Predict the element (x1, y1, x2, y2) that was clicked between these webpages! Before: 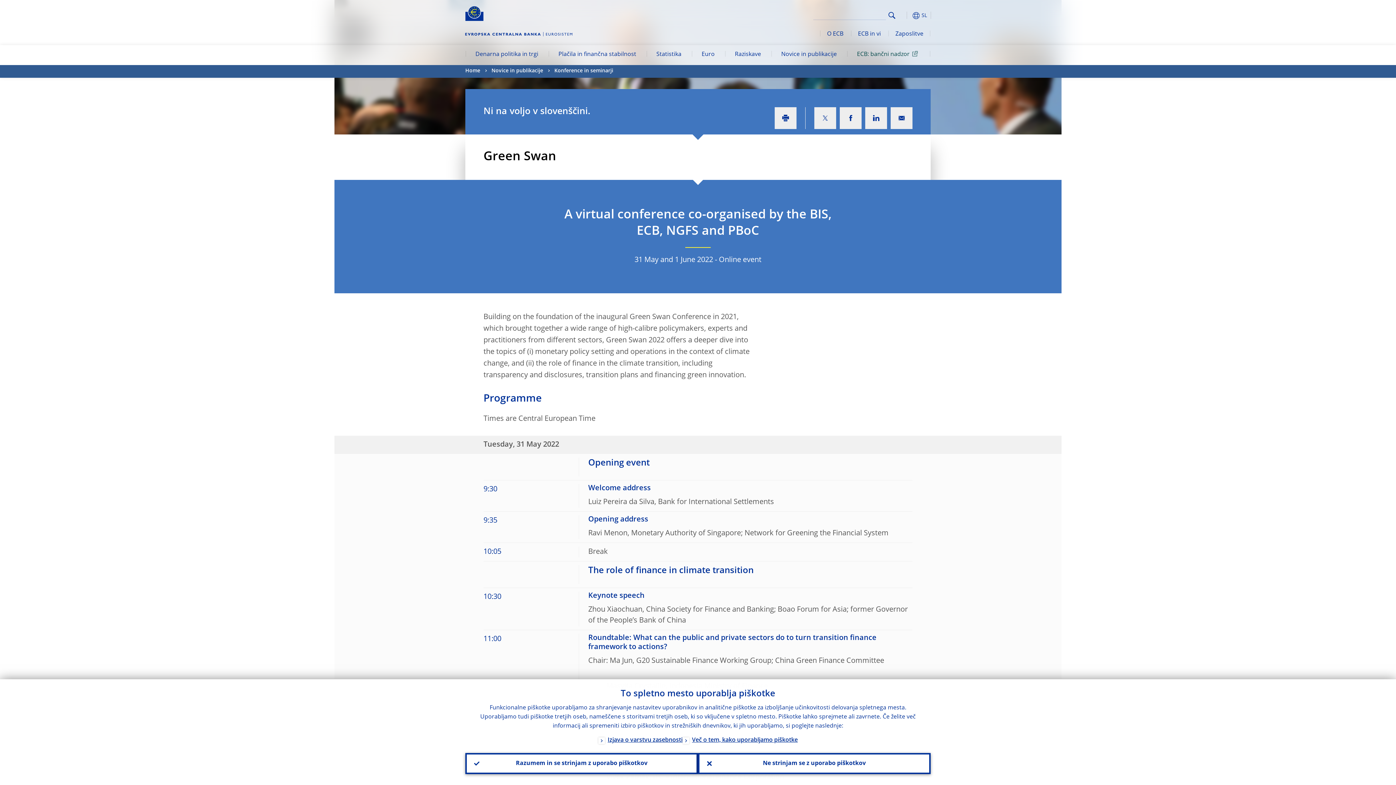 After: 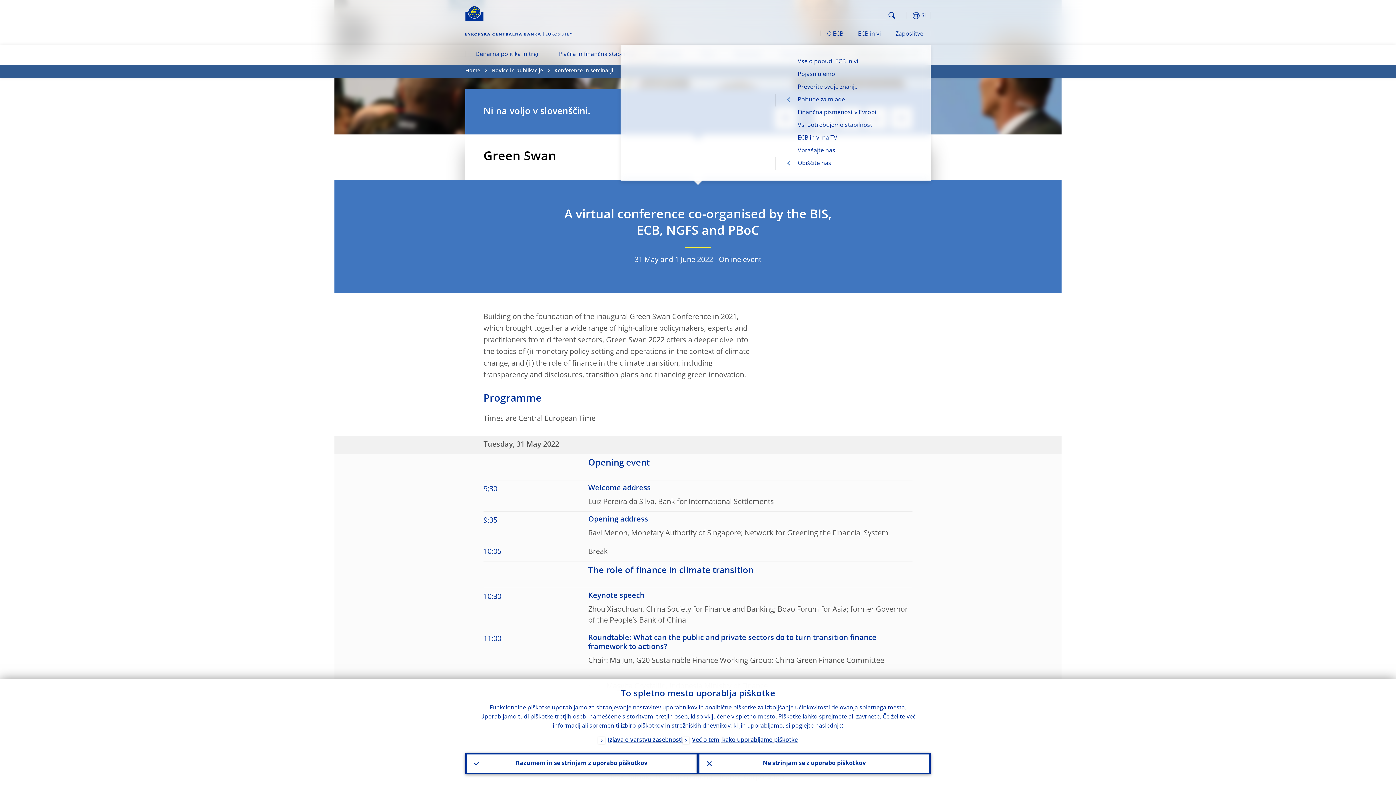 Action: bbox: (850, 24, 888, 44) label: ECB in vi